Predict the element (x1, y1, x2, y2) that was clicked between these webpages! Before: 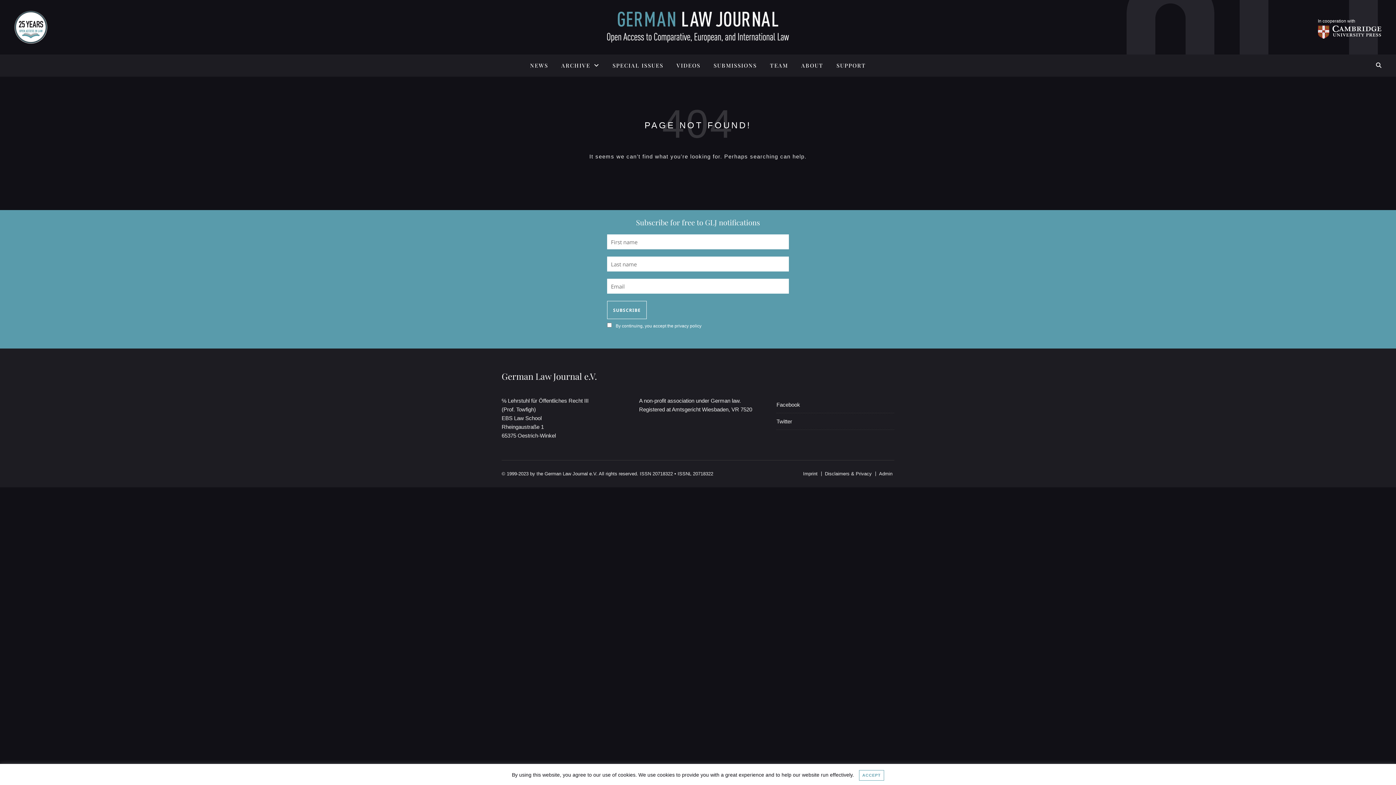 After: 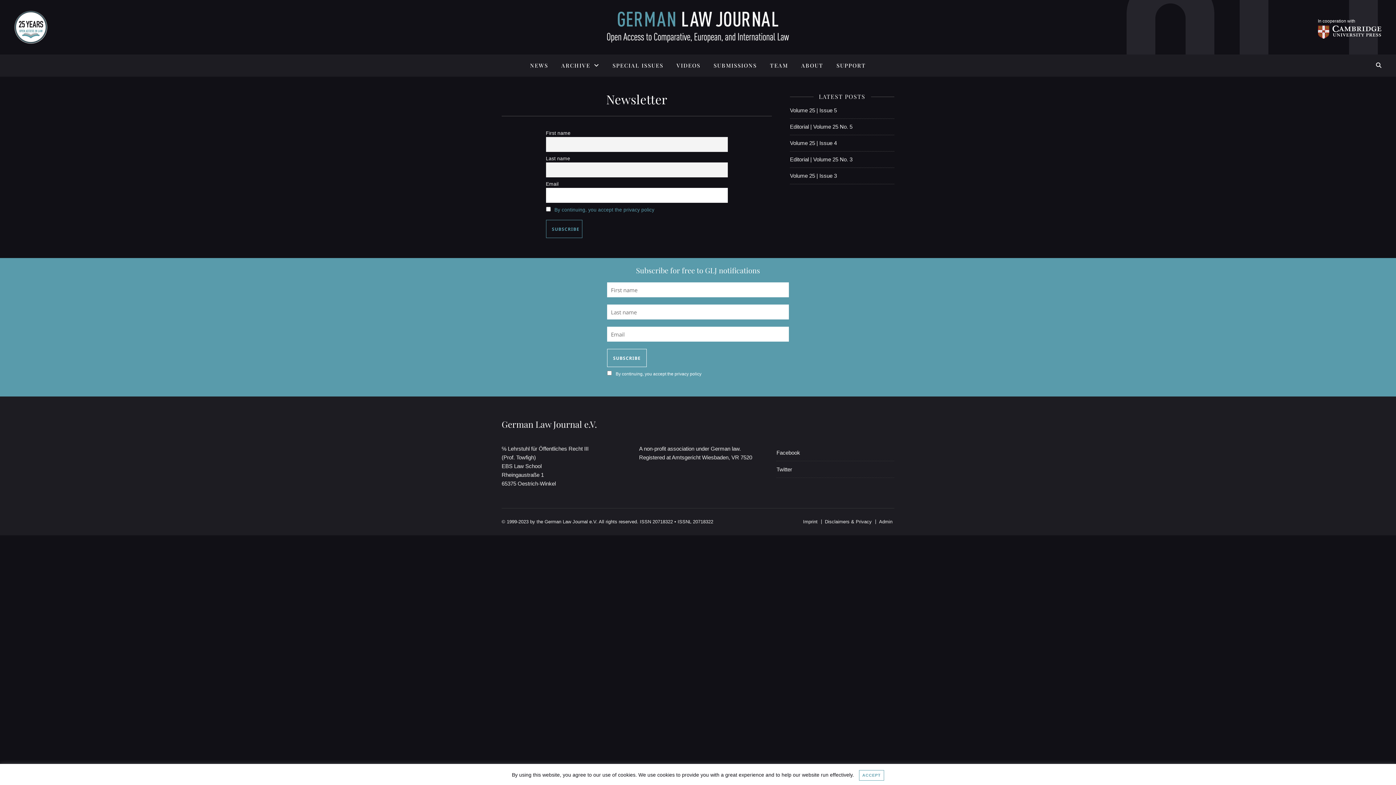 Action: label: Subscribe for free to GLJ notifications bbox: (636, 217, 760, 227)